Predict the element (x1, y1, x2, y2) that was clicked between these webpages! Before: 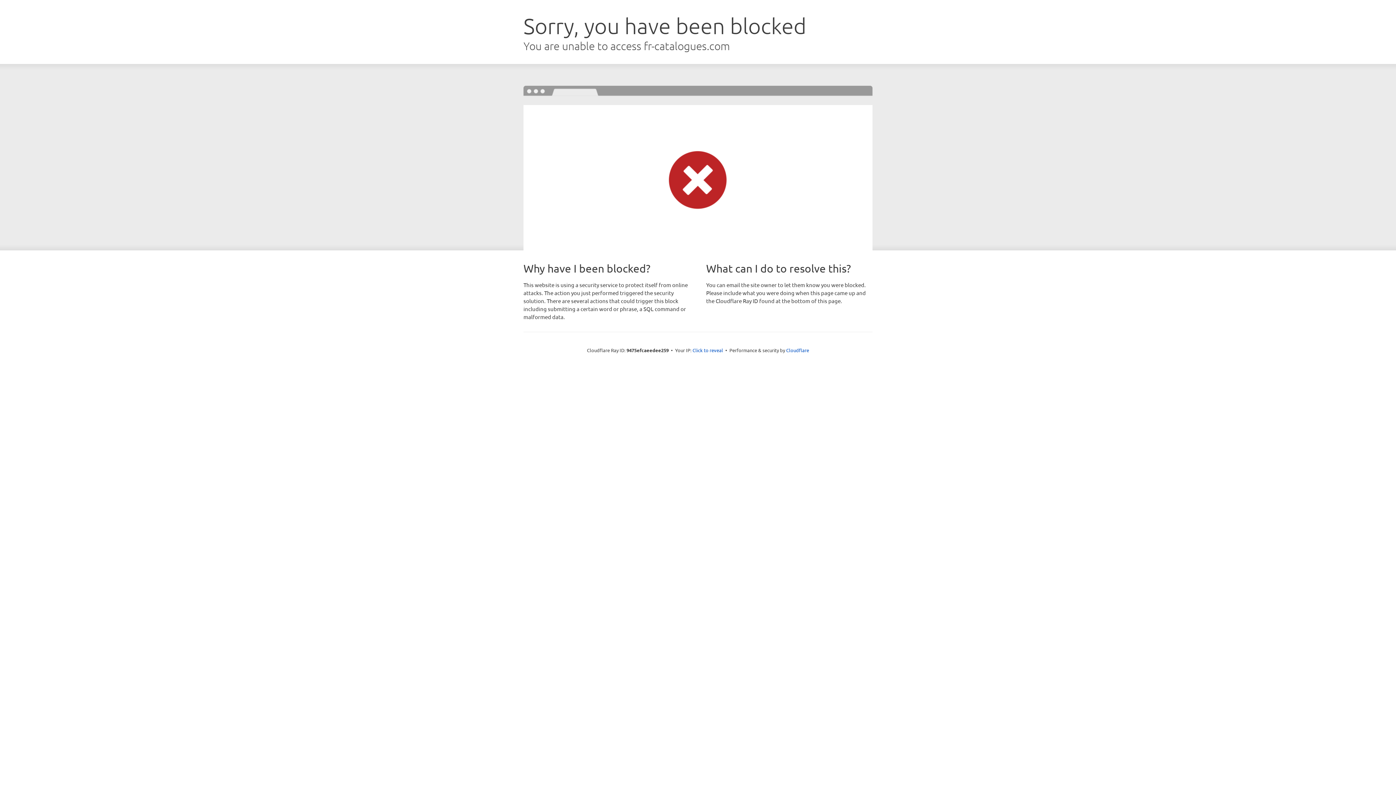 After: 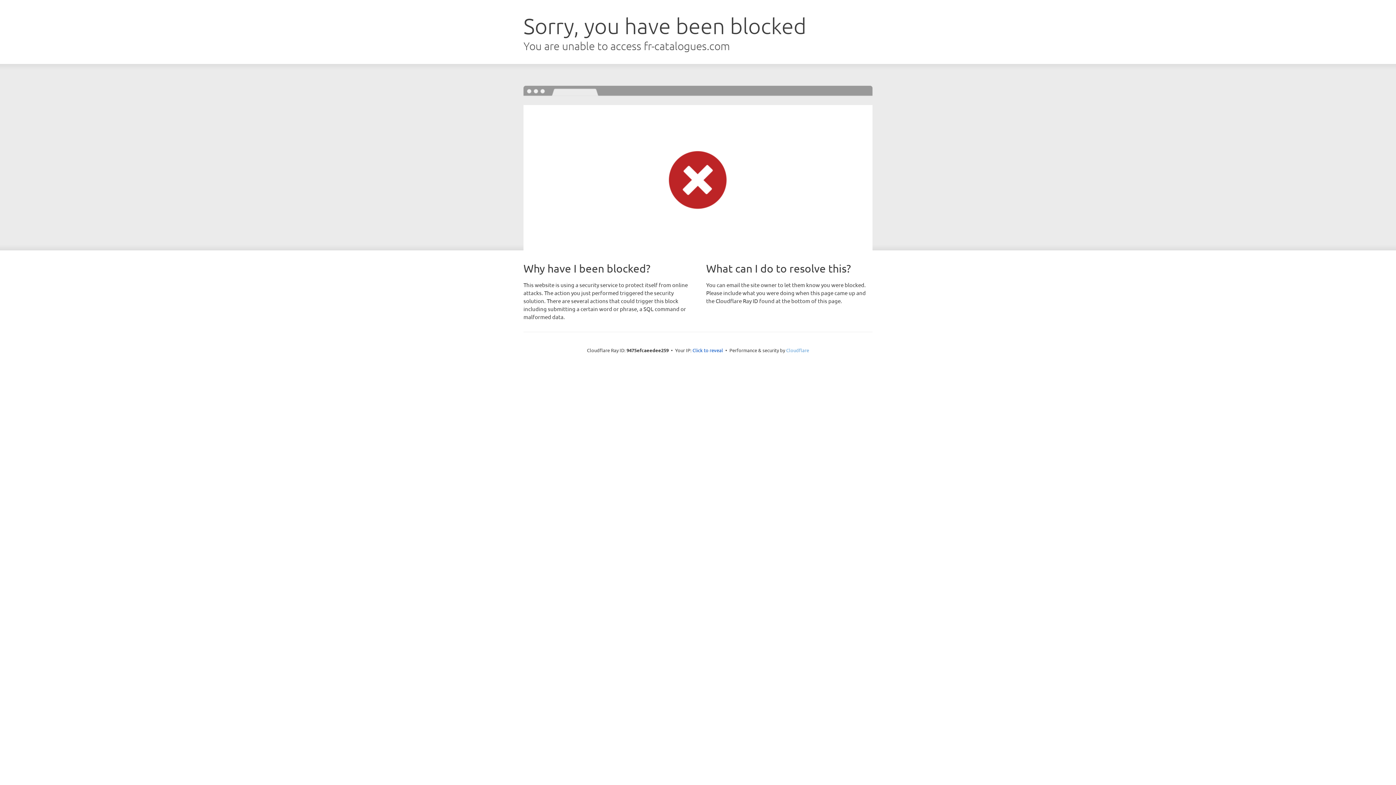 Action: bbox: (786, 347, 809, 353) label: Cloudflare